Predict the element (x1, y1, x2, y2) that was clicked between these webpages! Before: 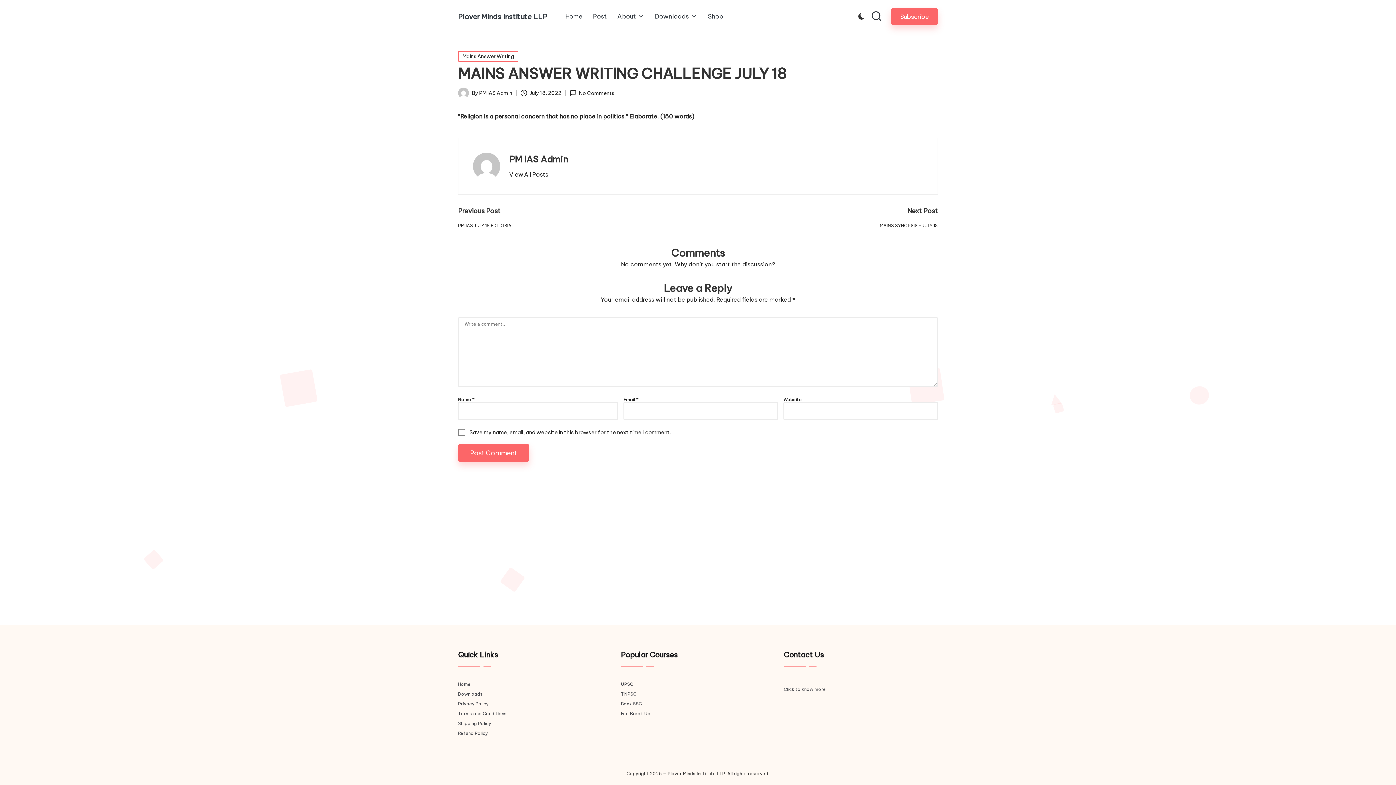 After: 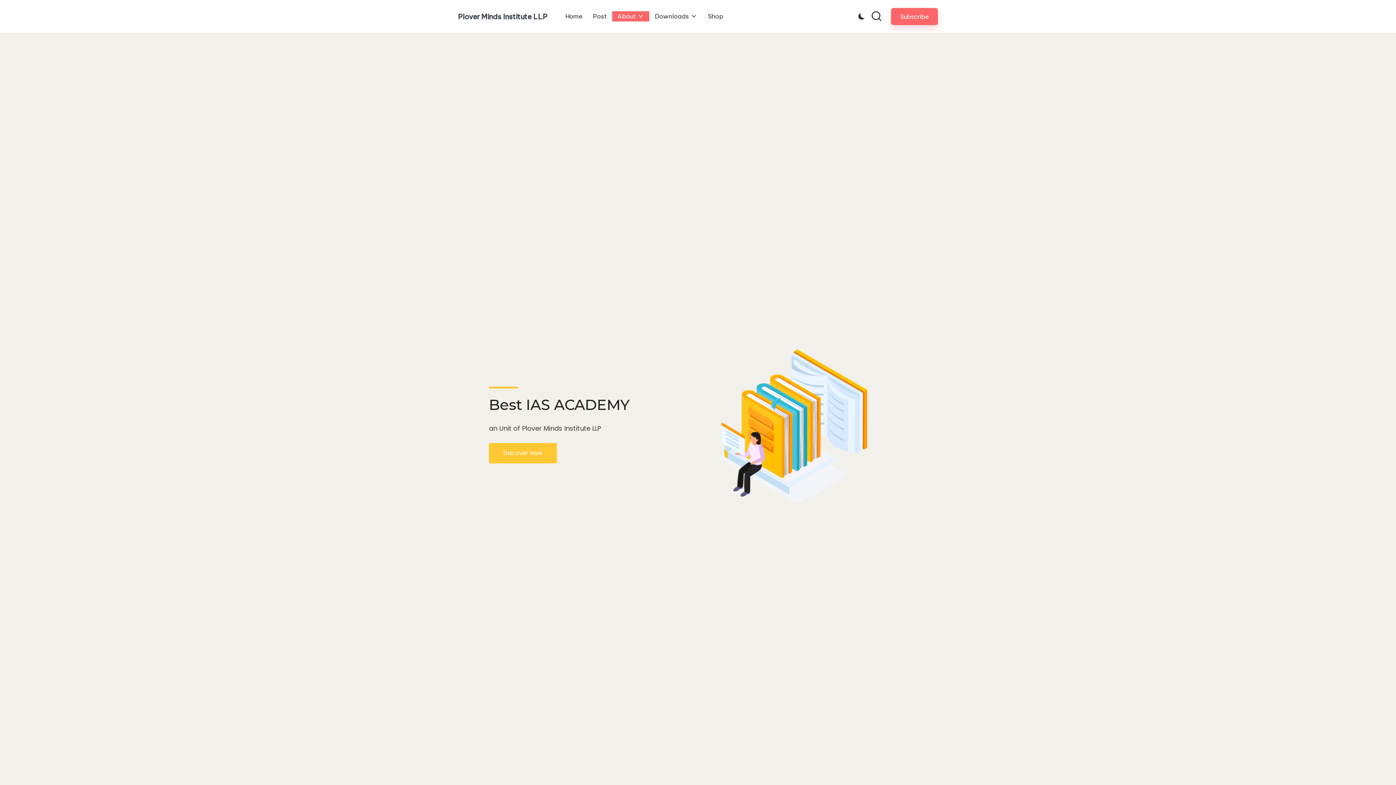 Action: bbox: (612, 11, 649, 21) label: About